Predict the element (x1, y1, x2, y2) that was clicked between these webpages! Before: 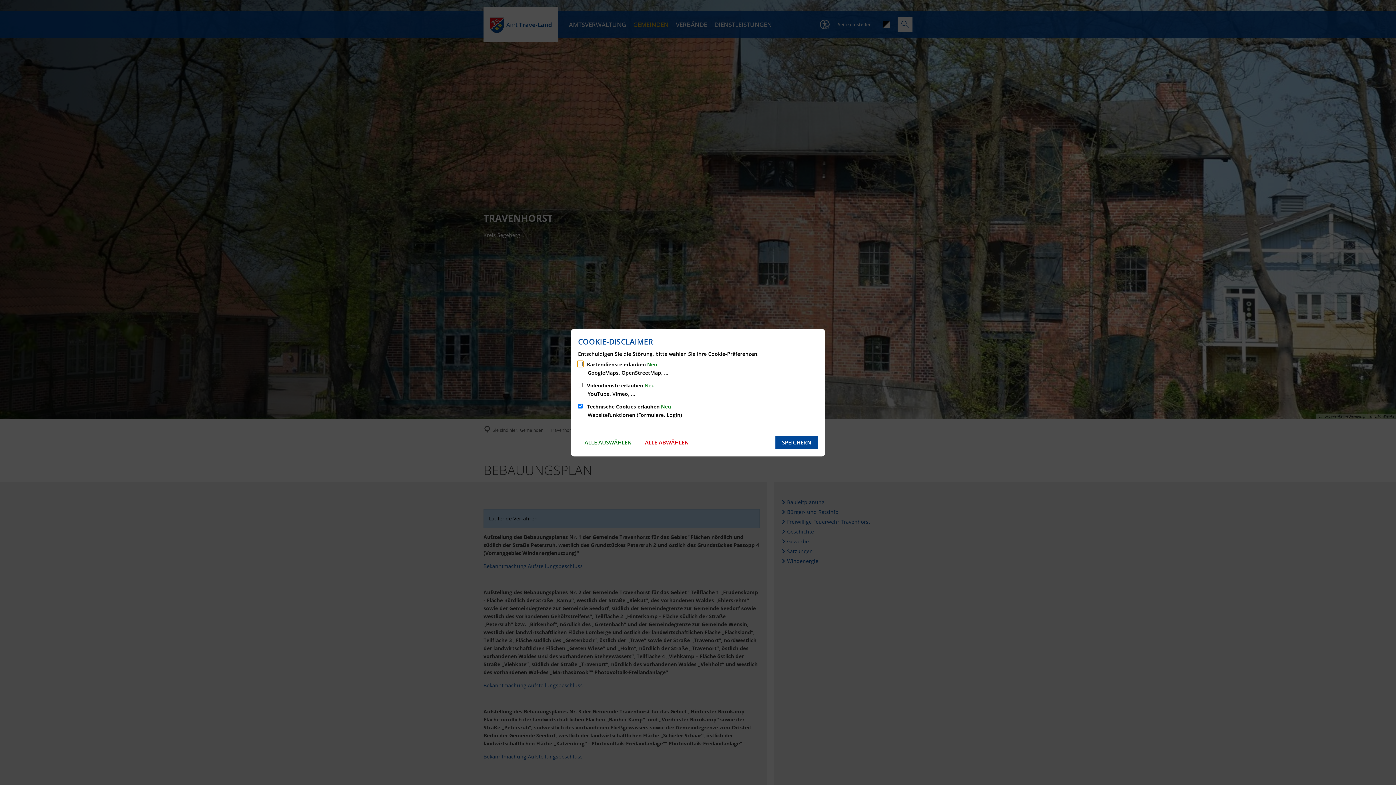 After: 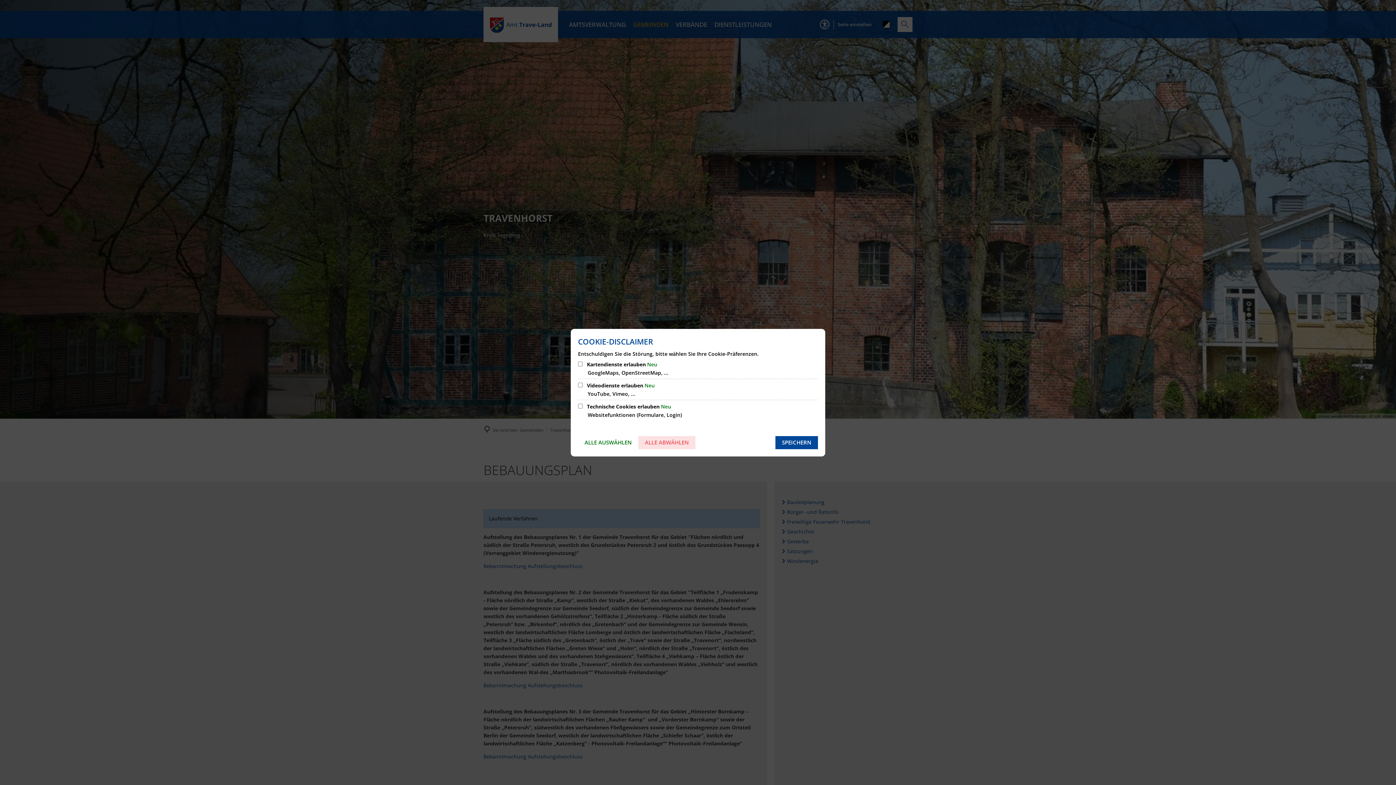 Action: bbox: (638, 436, 695, 449) label: ALLE ABWÄHLEN